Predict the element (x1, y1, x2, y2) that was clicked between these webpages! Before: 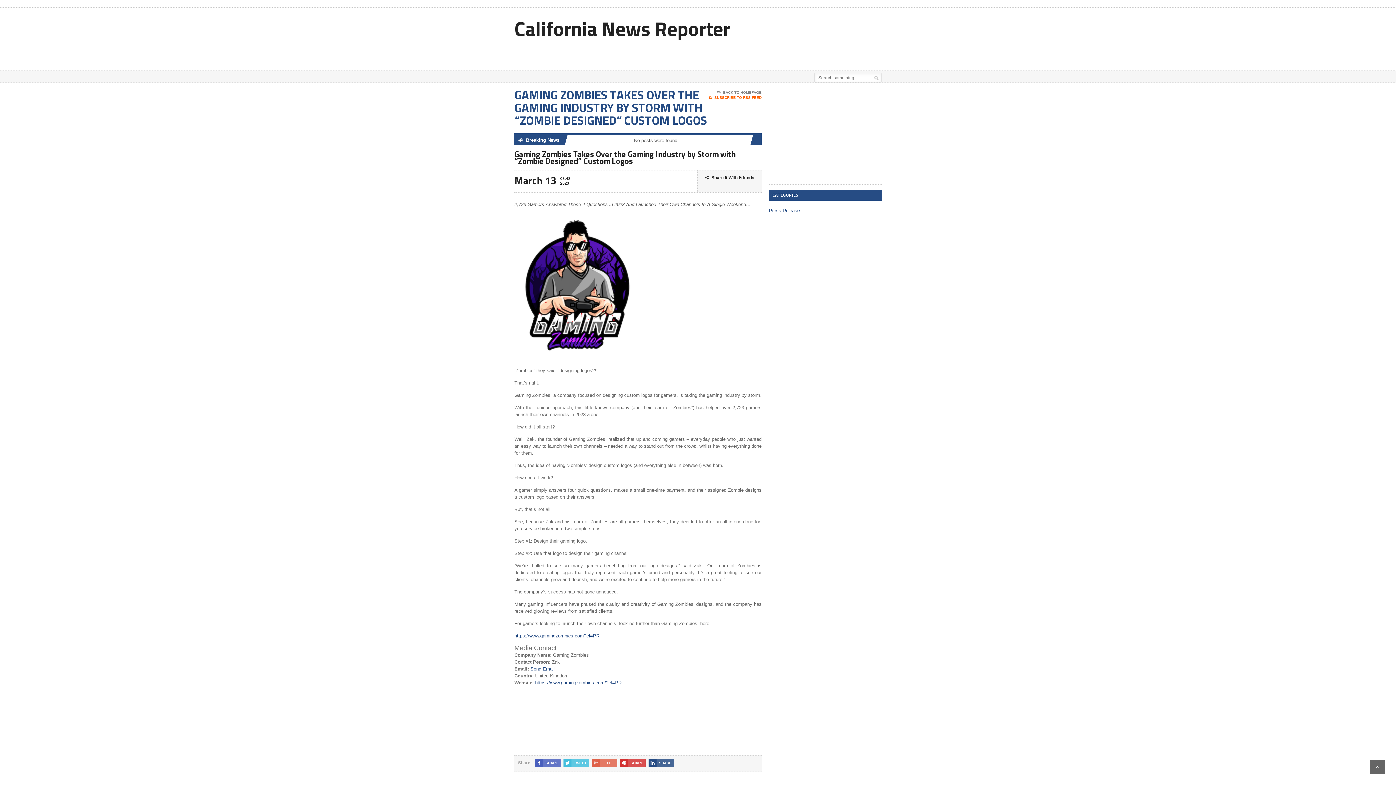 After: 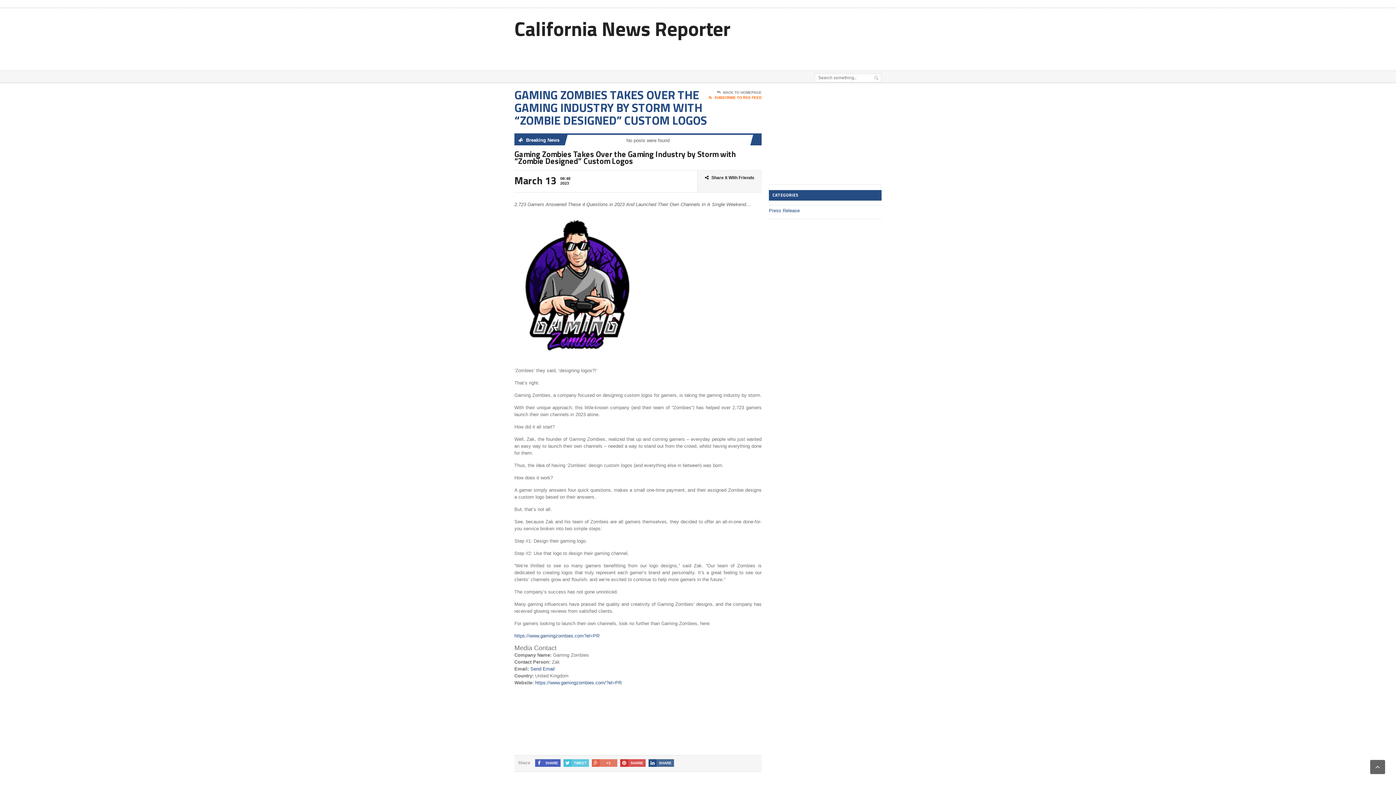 Action: label: SHARE bbox: (535, 759, 560, 767)